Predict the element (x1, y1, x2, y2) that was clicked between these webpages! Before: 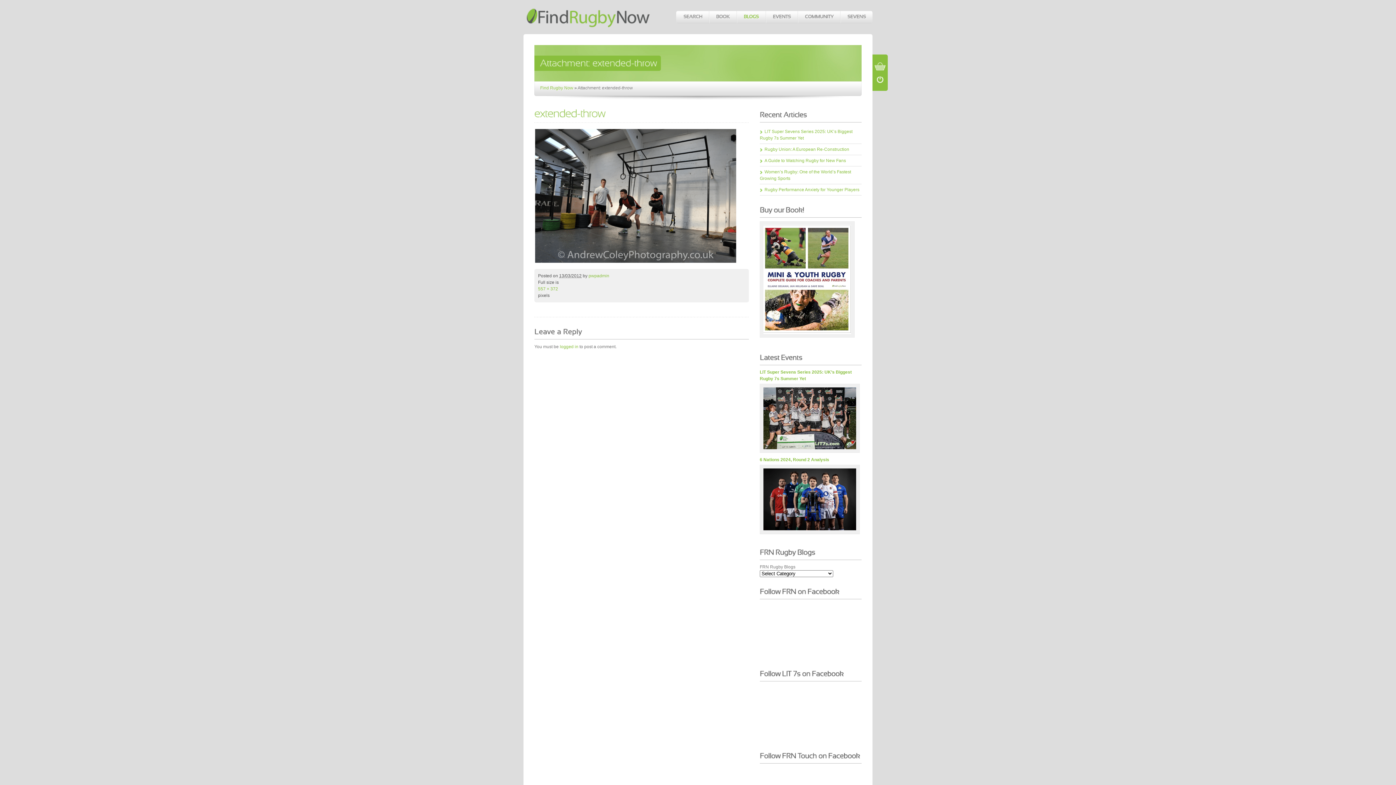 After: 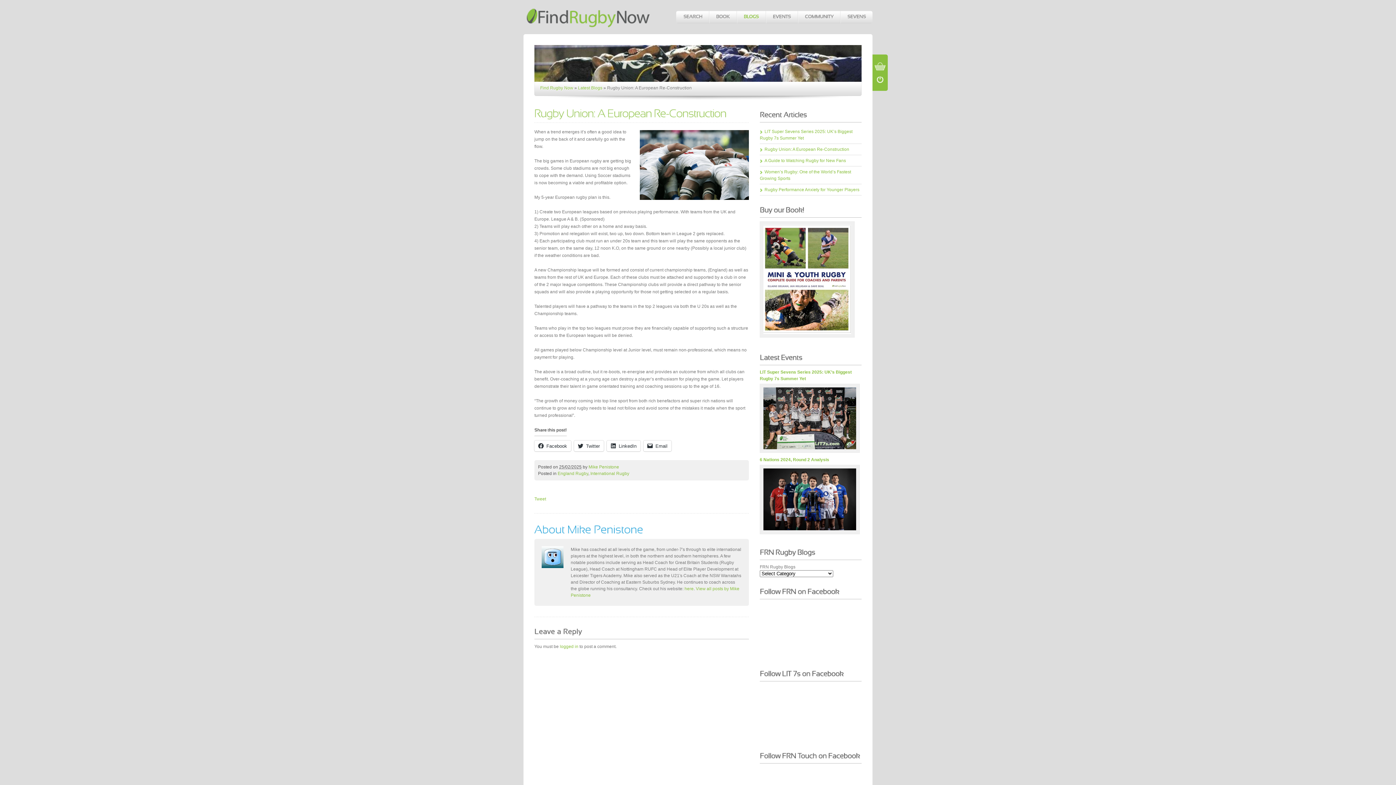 Action: bbox: (760, 146, 849, 152) label: Rugby Union: A European Re-Construction